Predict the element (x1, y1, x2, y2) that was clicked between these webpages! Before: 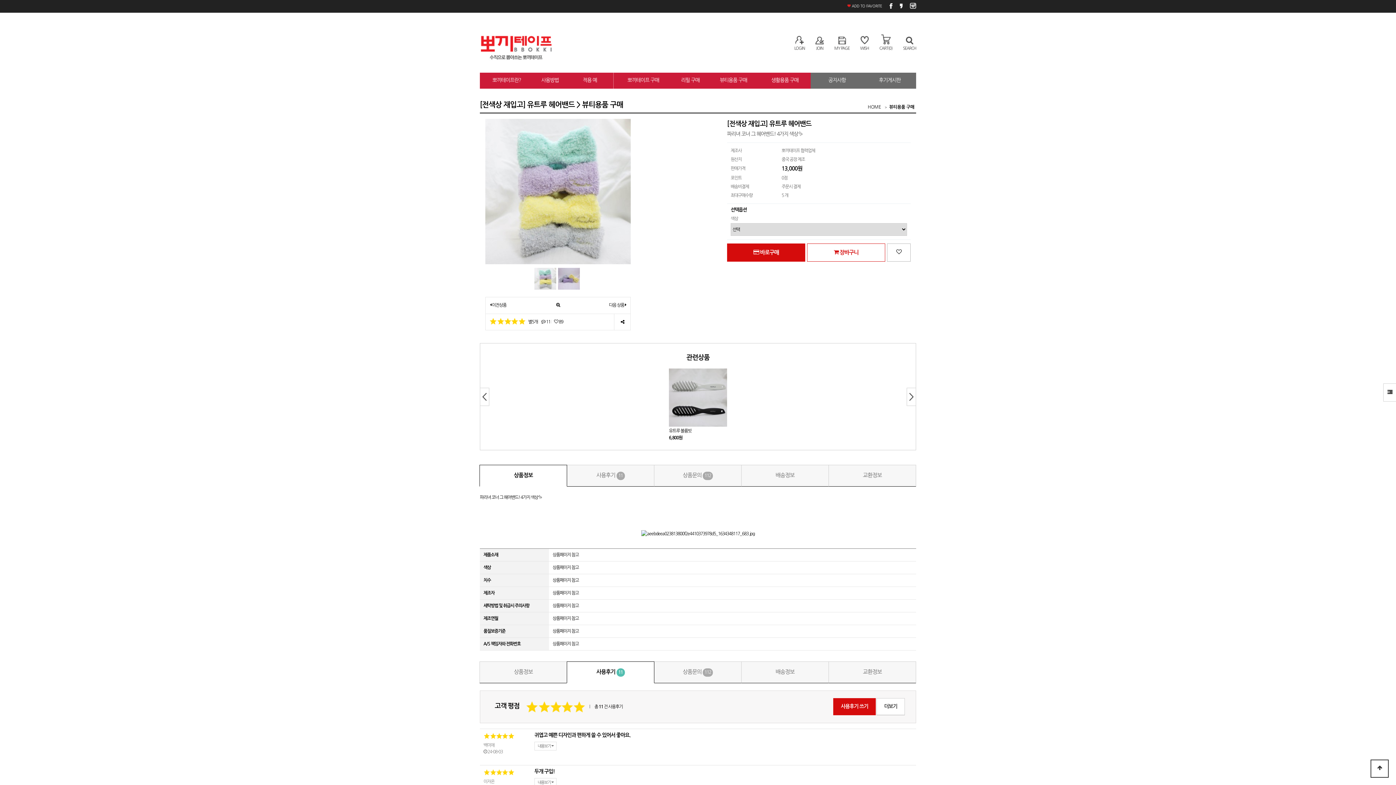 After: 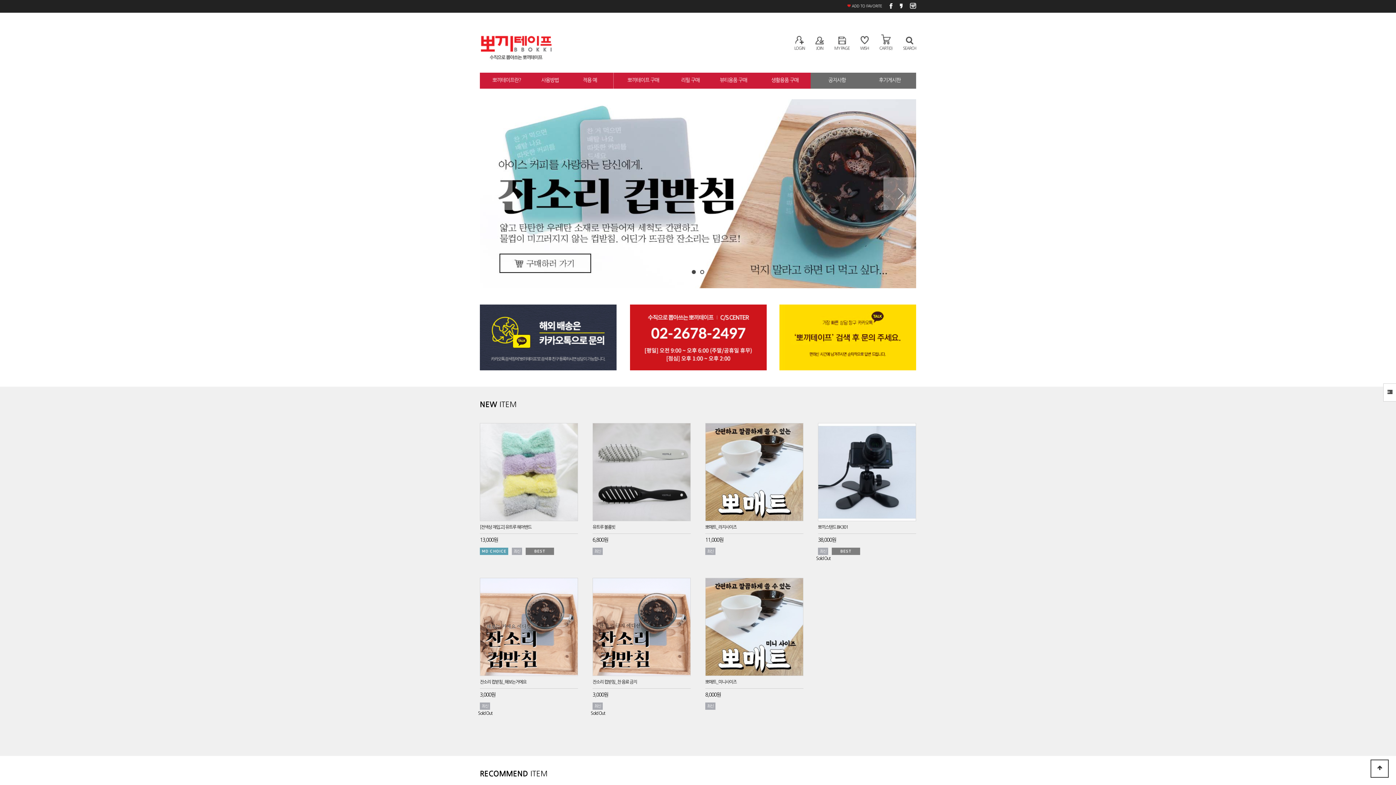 Action: bbox: (866, 101, 886, 113) label: HOME